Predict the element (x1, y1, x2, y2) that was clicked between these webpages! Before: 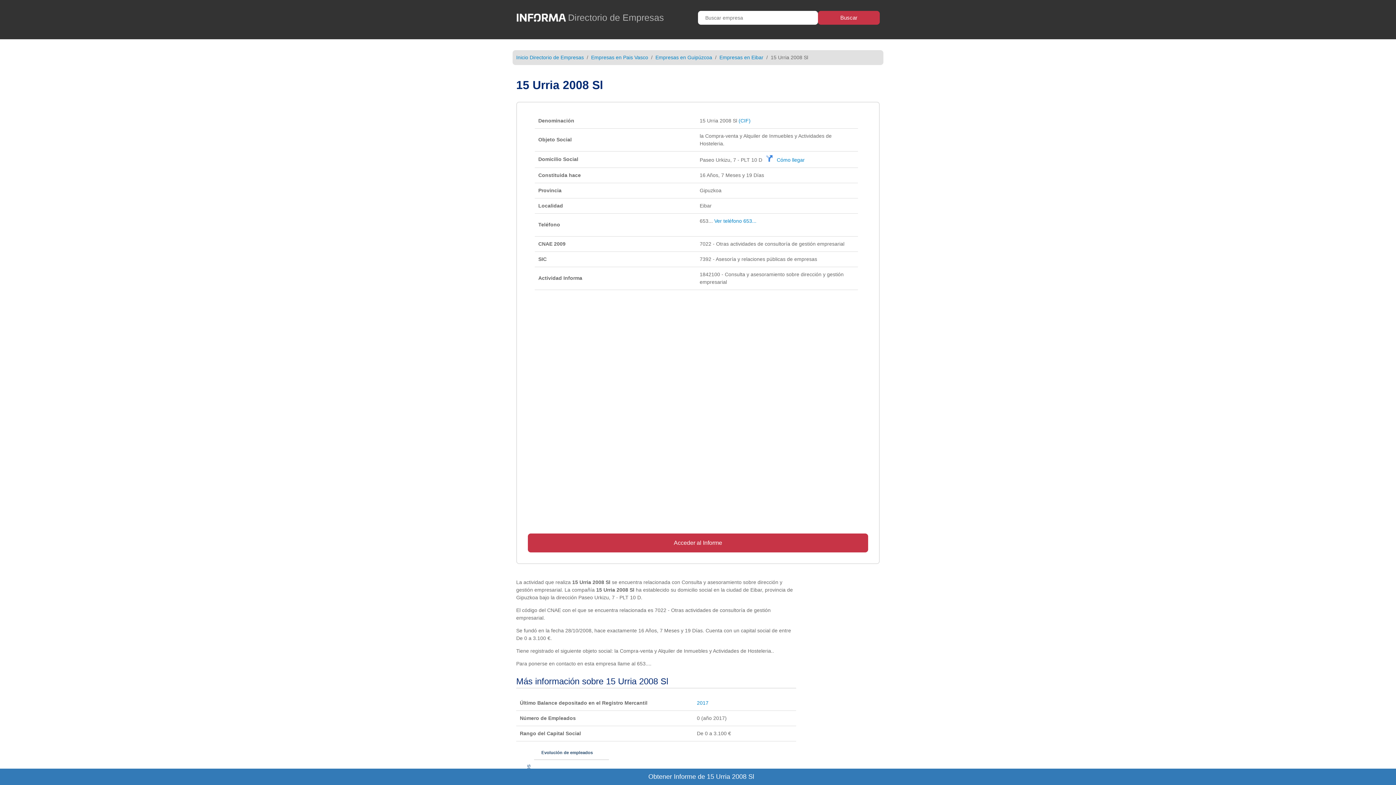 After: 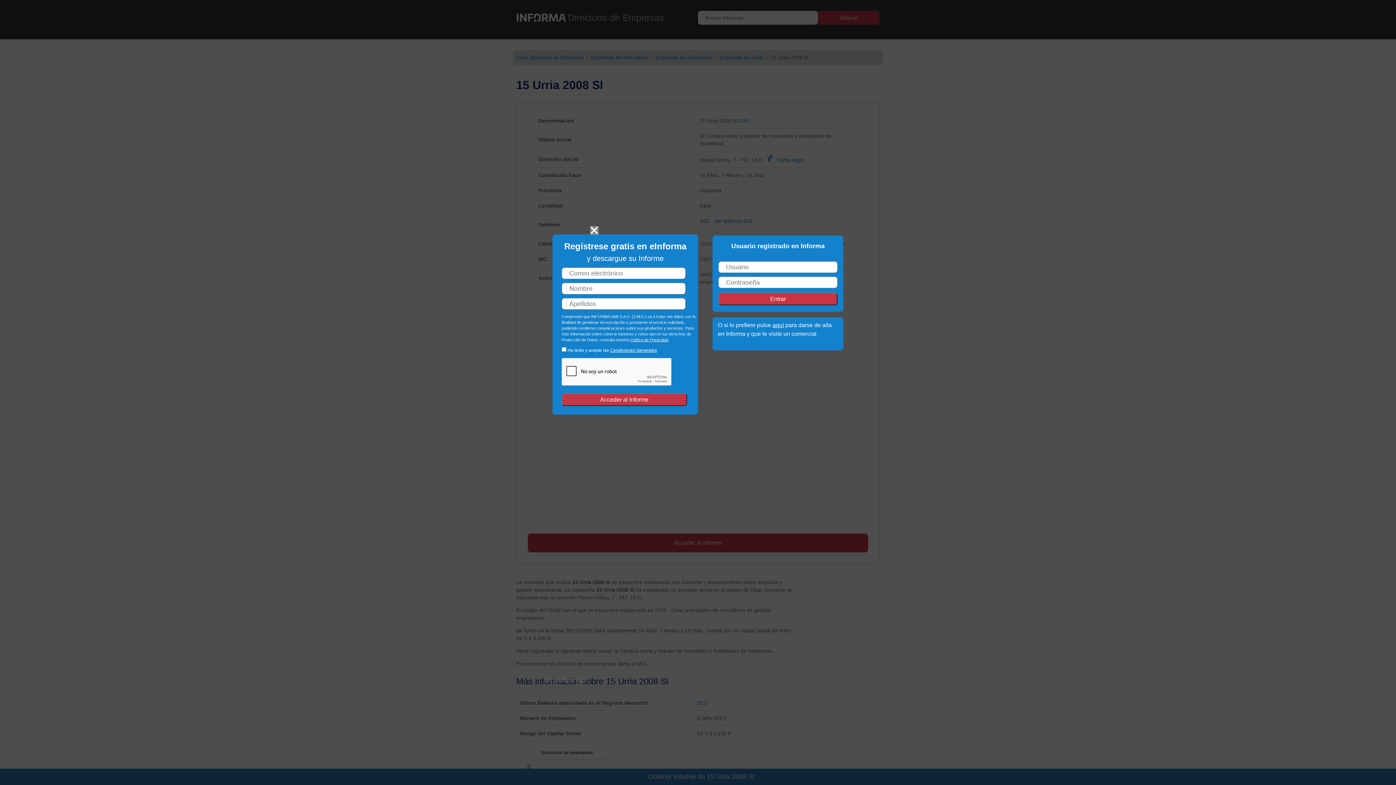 Action: label: Ver teléfono 653... bbox: (714, 218, 756, 223)